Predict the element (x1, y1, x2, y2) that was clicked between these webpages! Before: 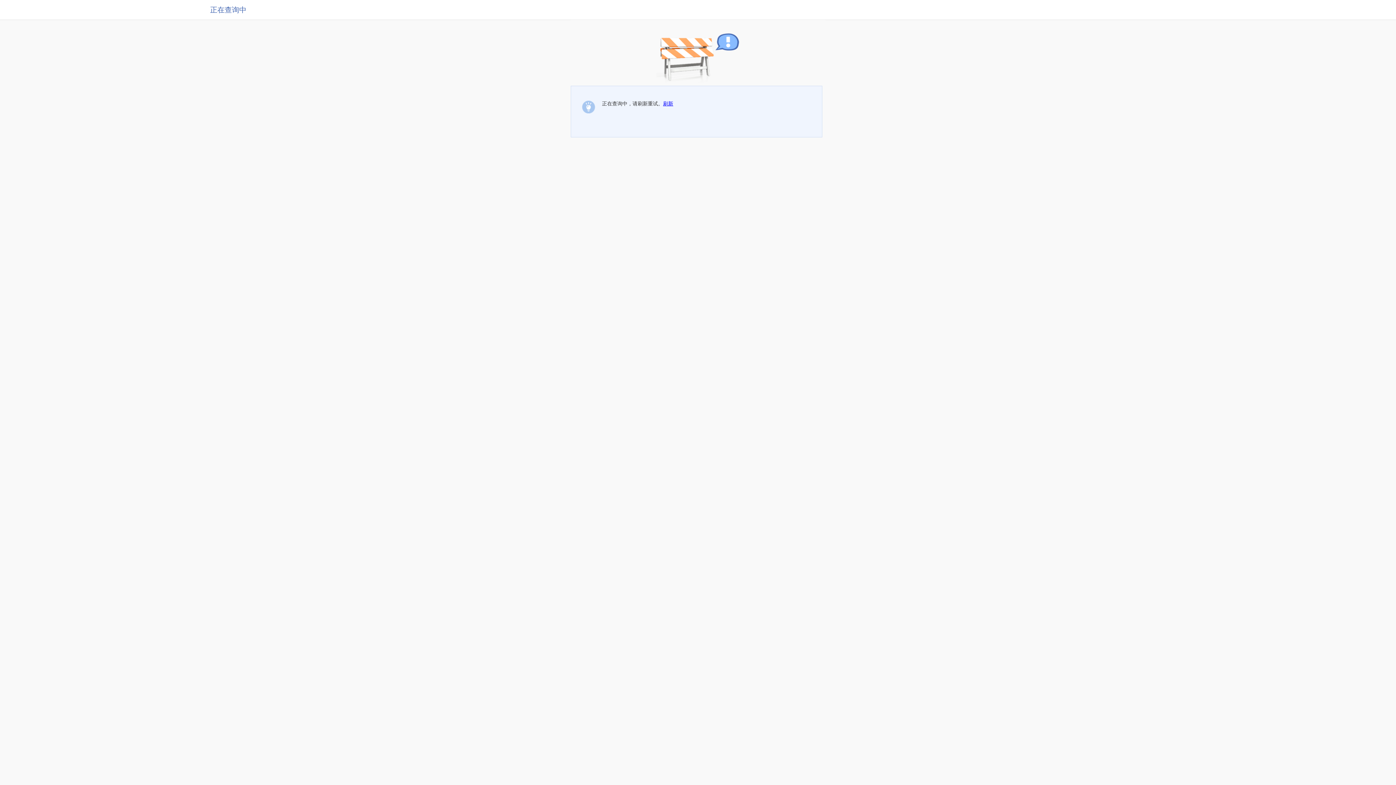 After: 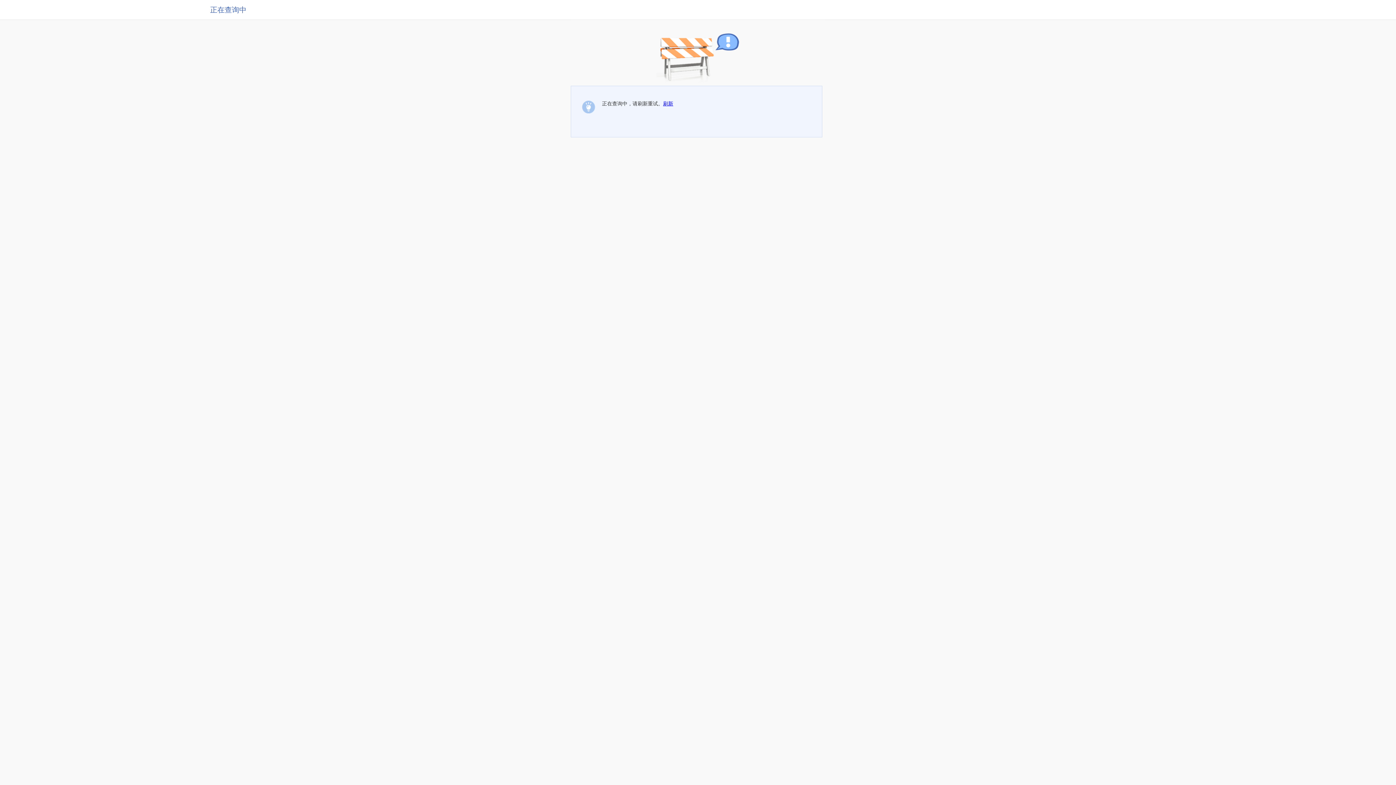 Action: bbox: (663, 100, 673, 106) label: 刷新